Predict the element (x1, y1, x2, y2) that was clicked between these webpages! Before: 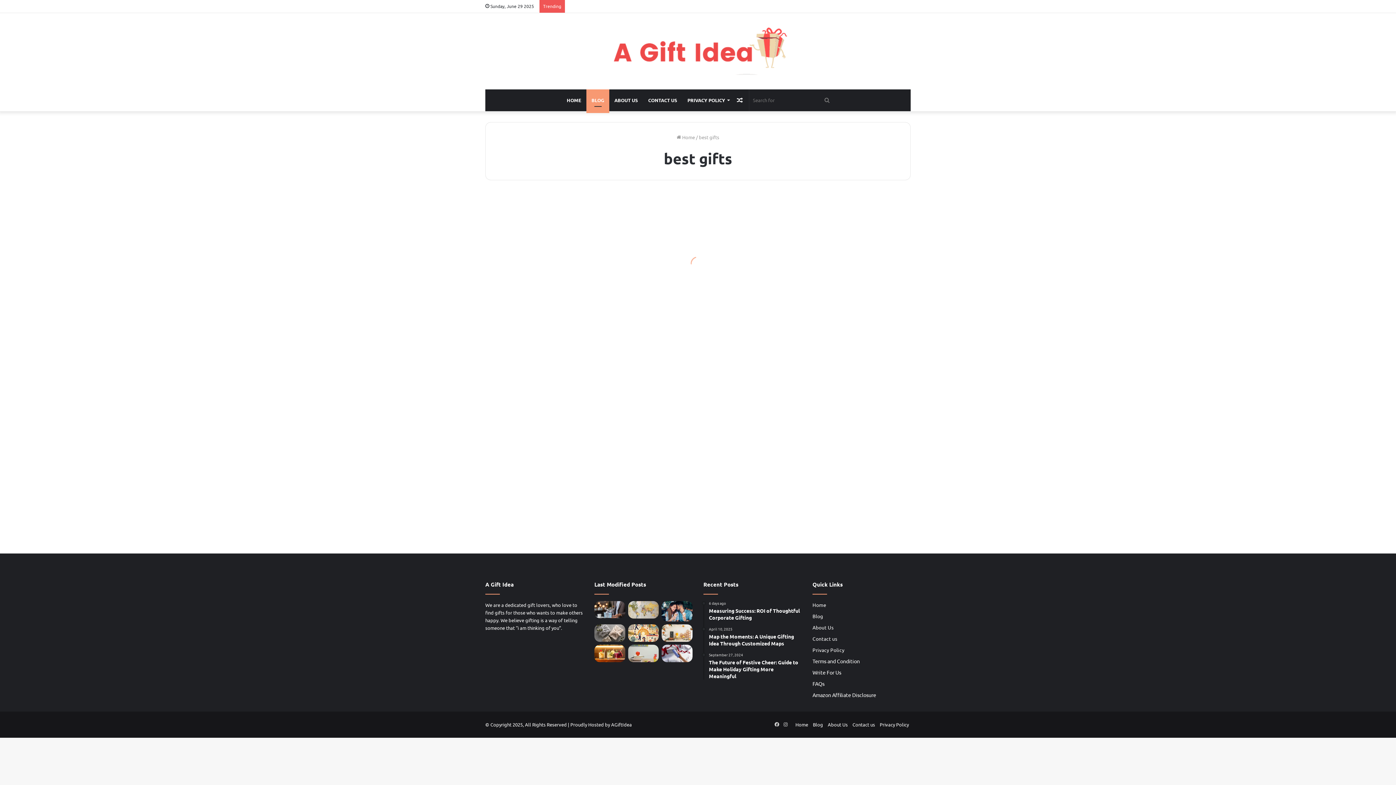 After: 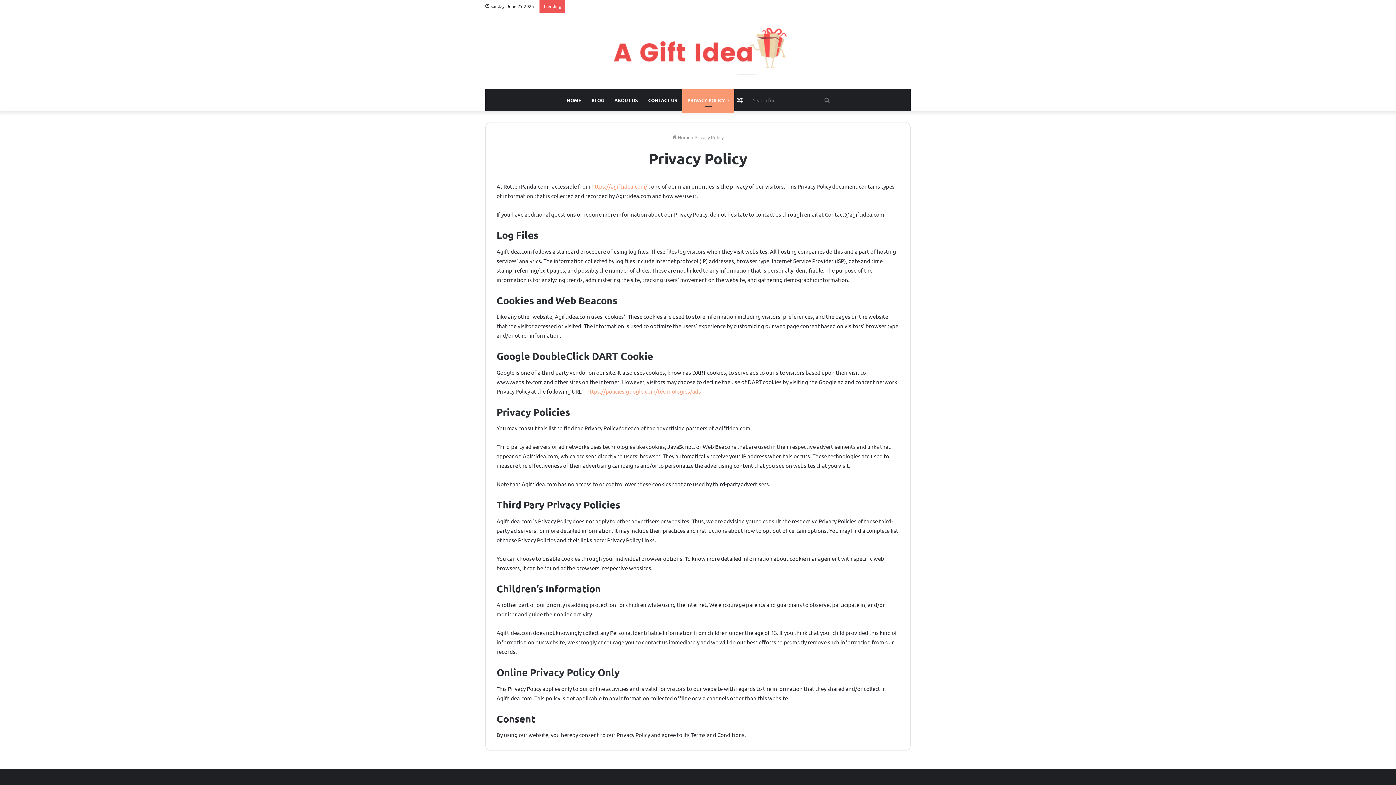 Action: label: Privacy Policy bbox: (880, 721, 909, 727)